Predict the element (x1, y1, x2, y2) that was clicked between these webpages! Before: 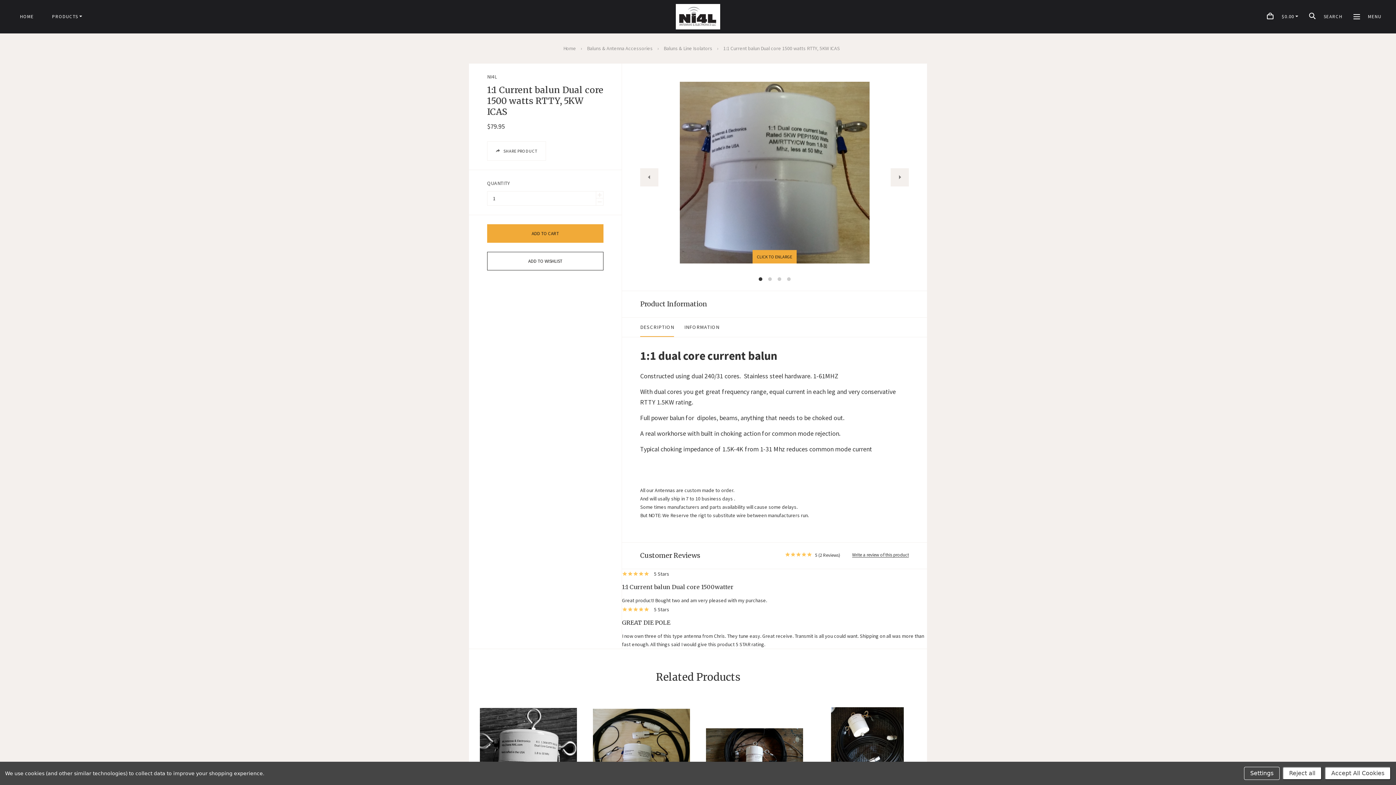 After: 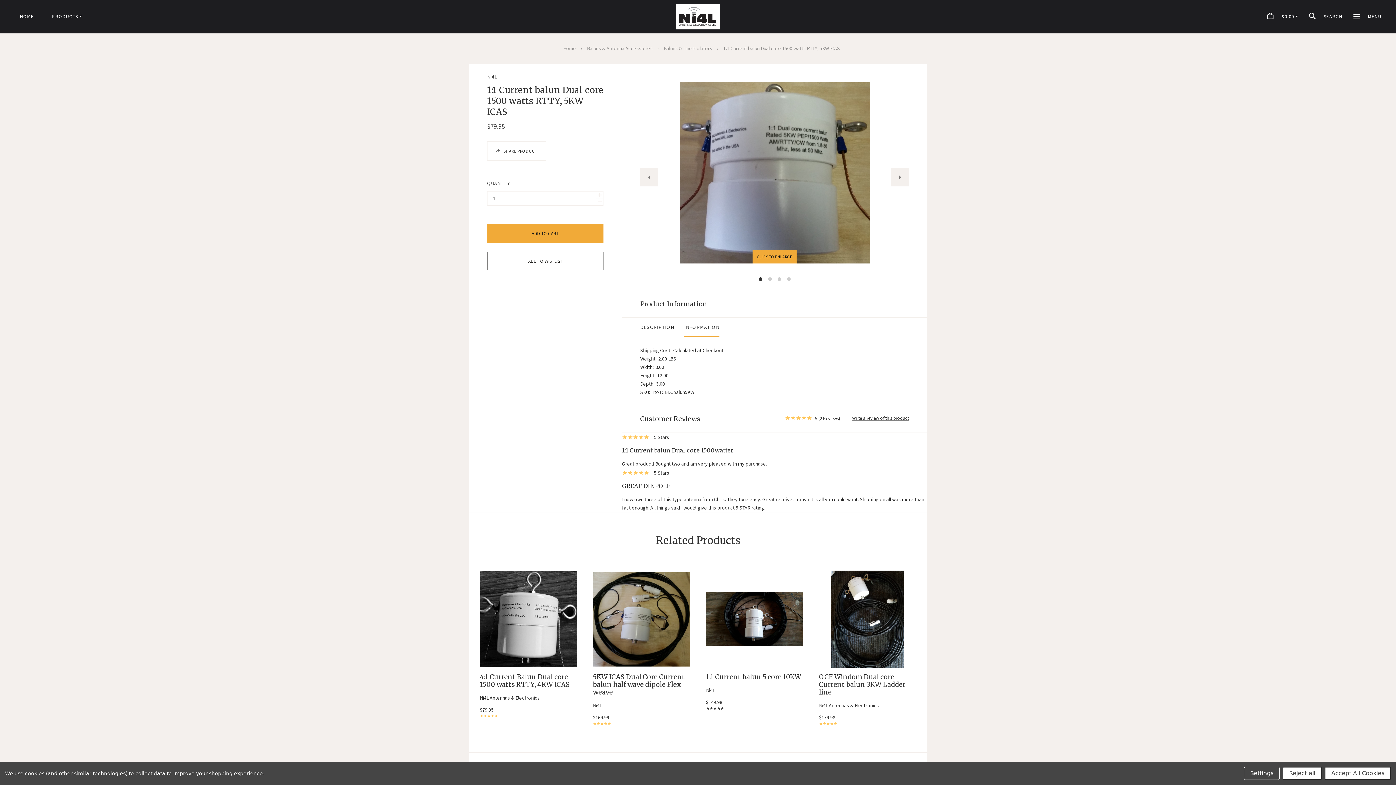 Action: label: INFORMATION bbox: (684, 317, 719, 337)